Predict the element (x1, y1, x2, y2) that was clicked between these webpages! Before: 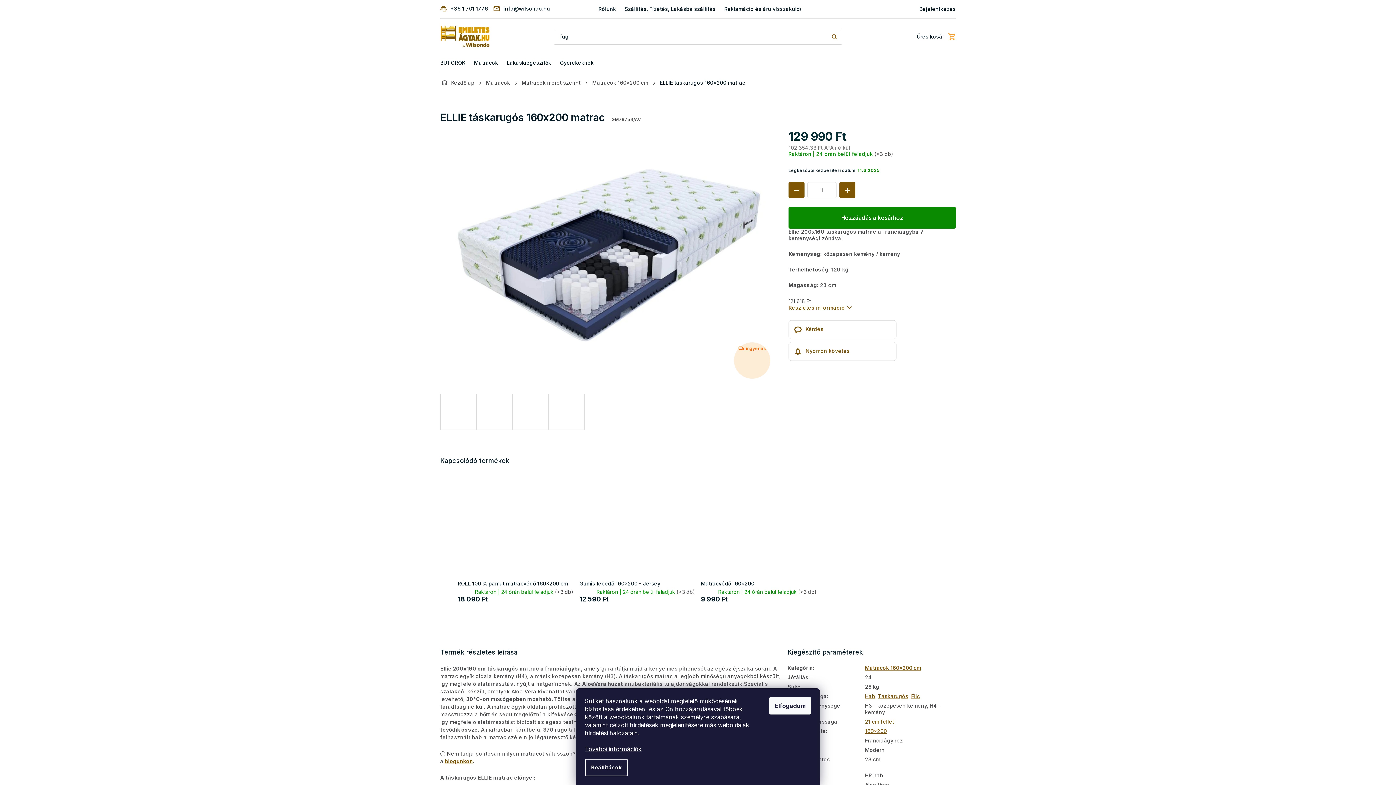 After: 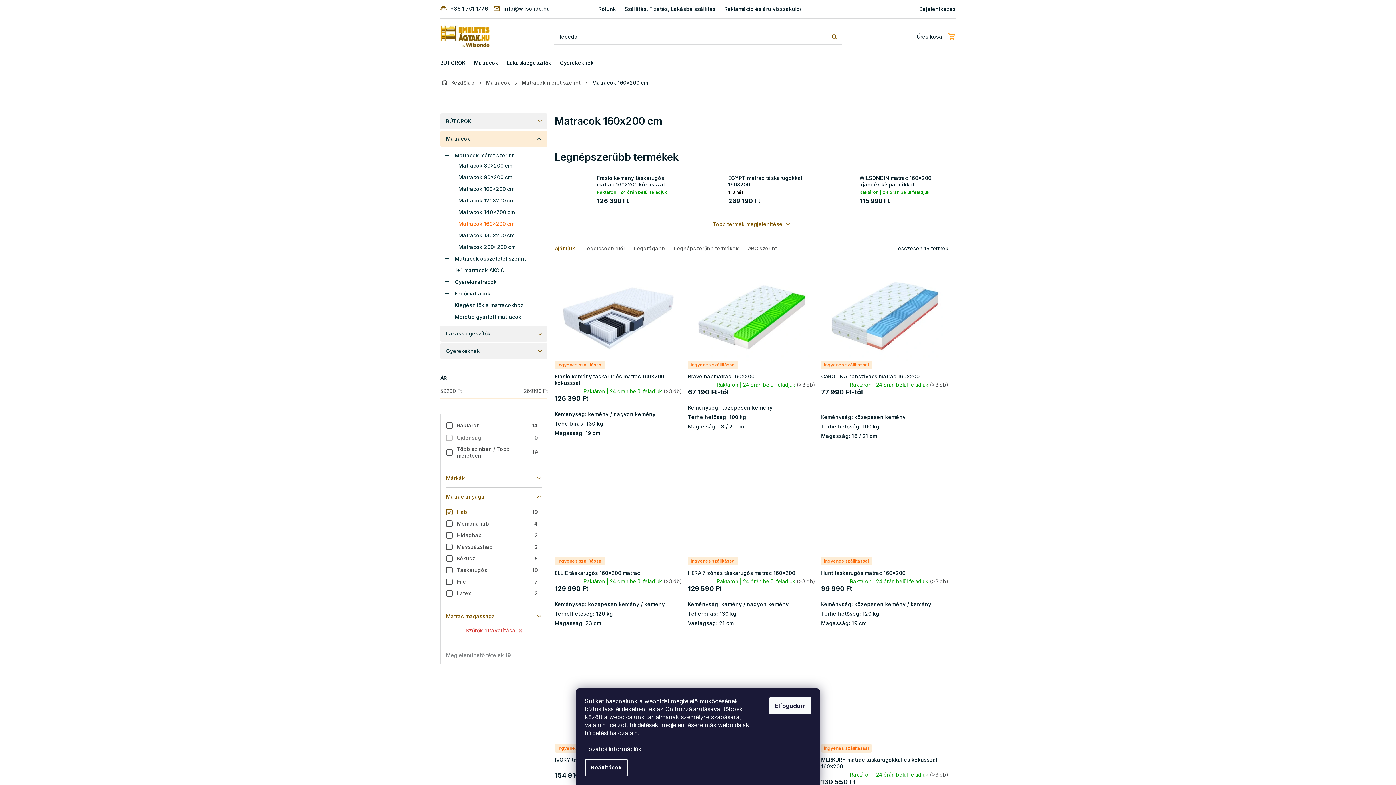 Action: label: Hab bbox: (865, 693, 875, 699)